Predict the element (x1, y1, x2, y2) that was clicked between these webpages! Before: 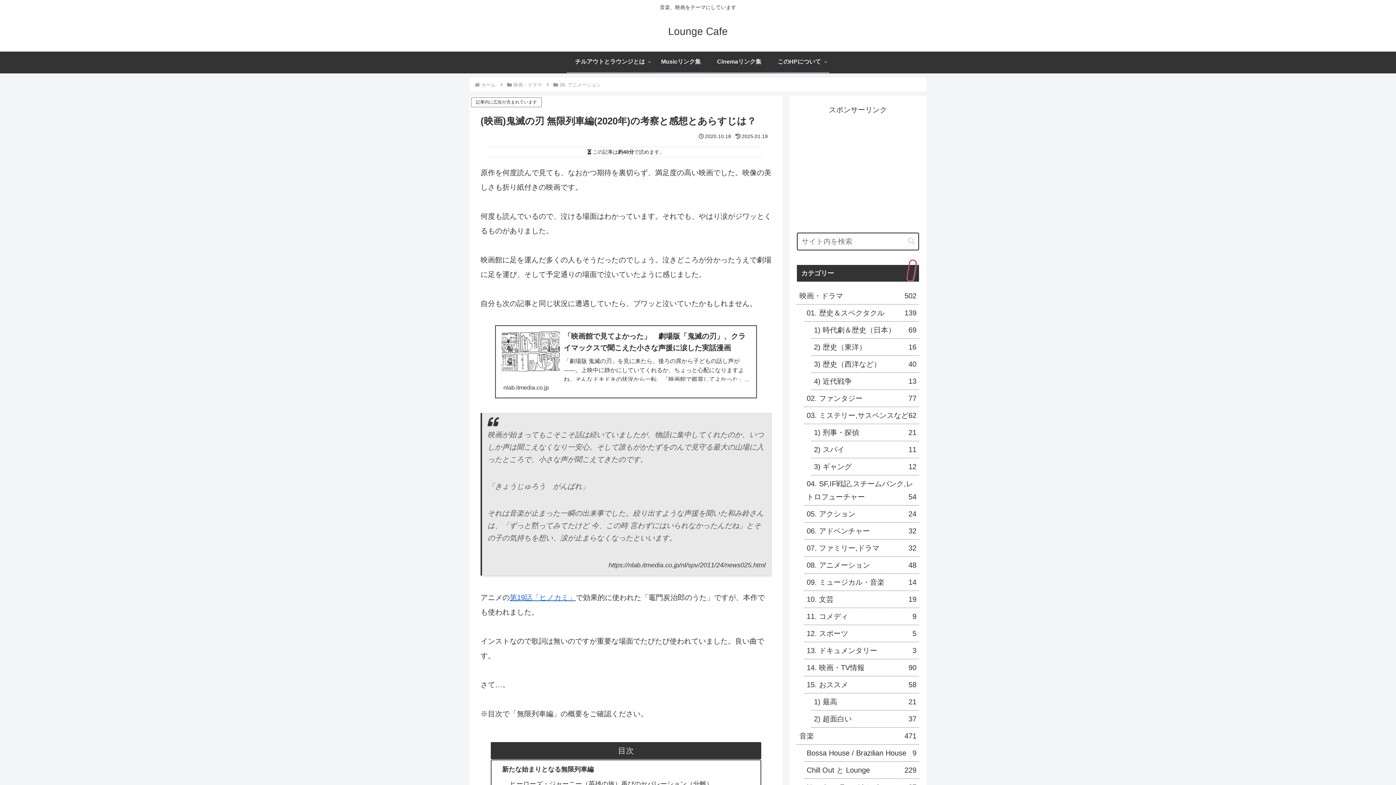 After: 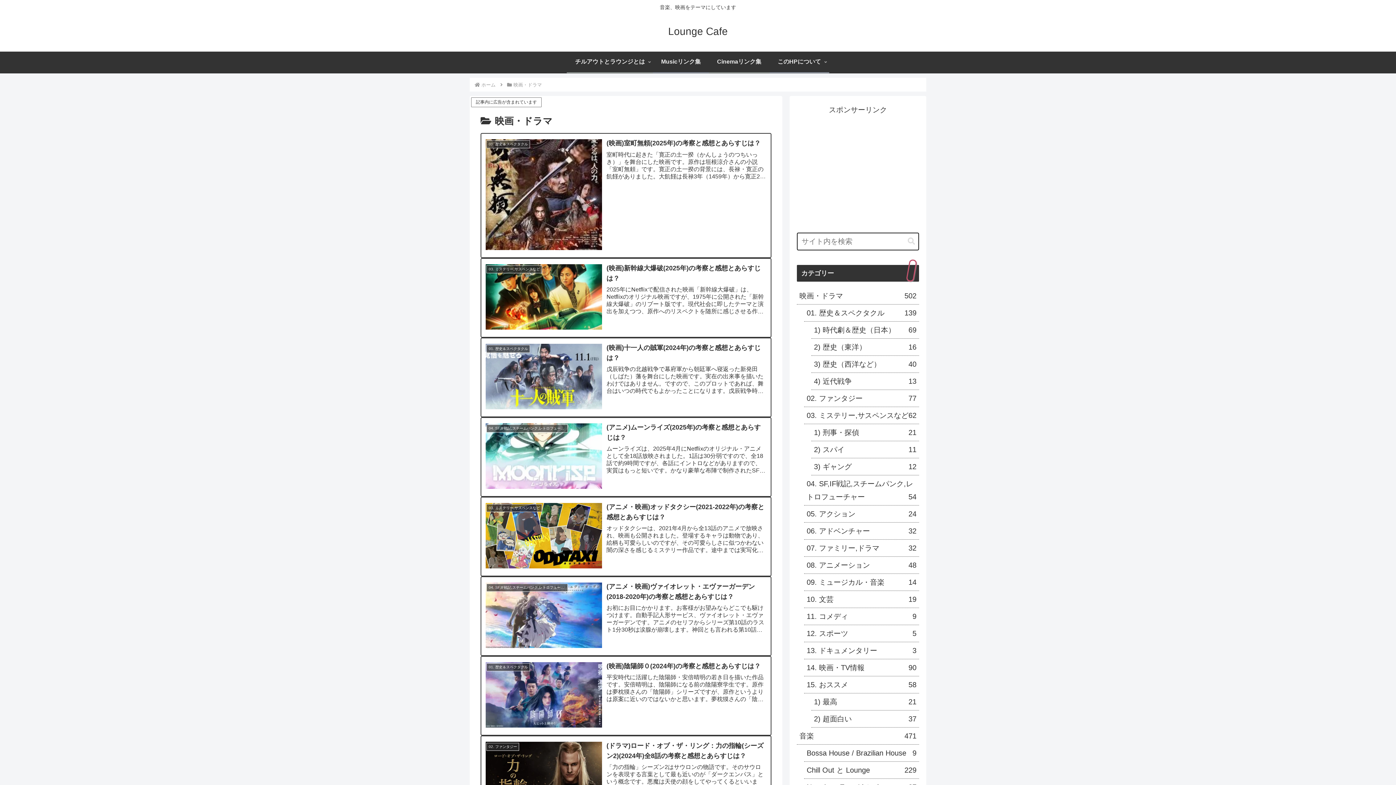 Action: bbox: (512, 82, 543, 87) label: 映画・ドラマ